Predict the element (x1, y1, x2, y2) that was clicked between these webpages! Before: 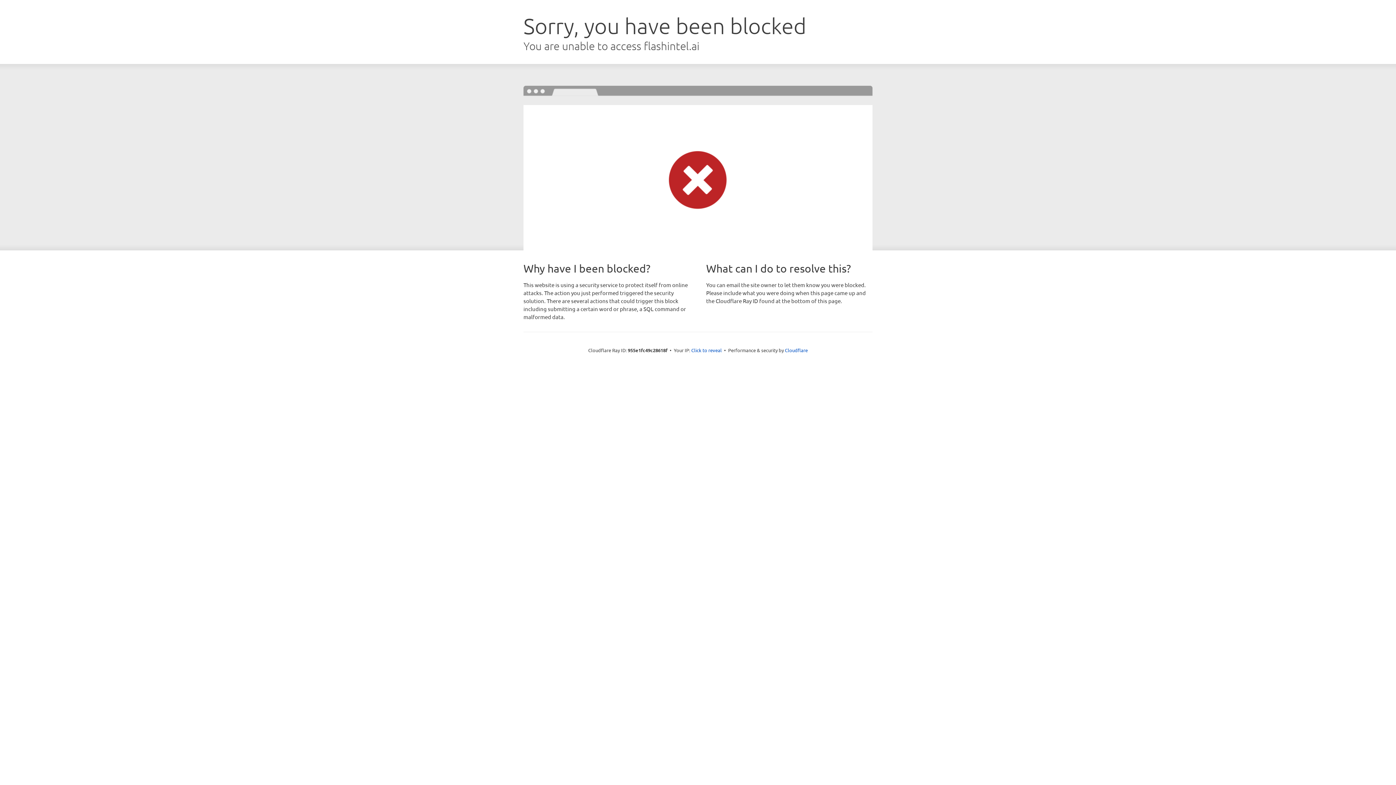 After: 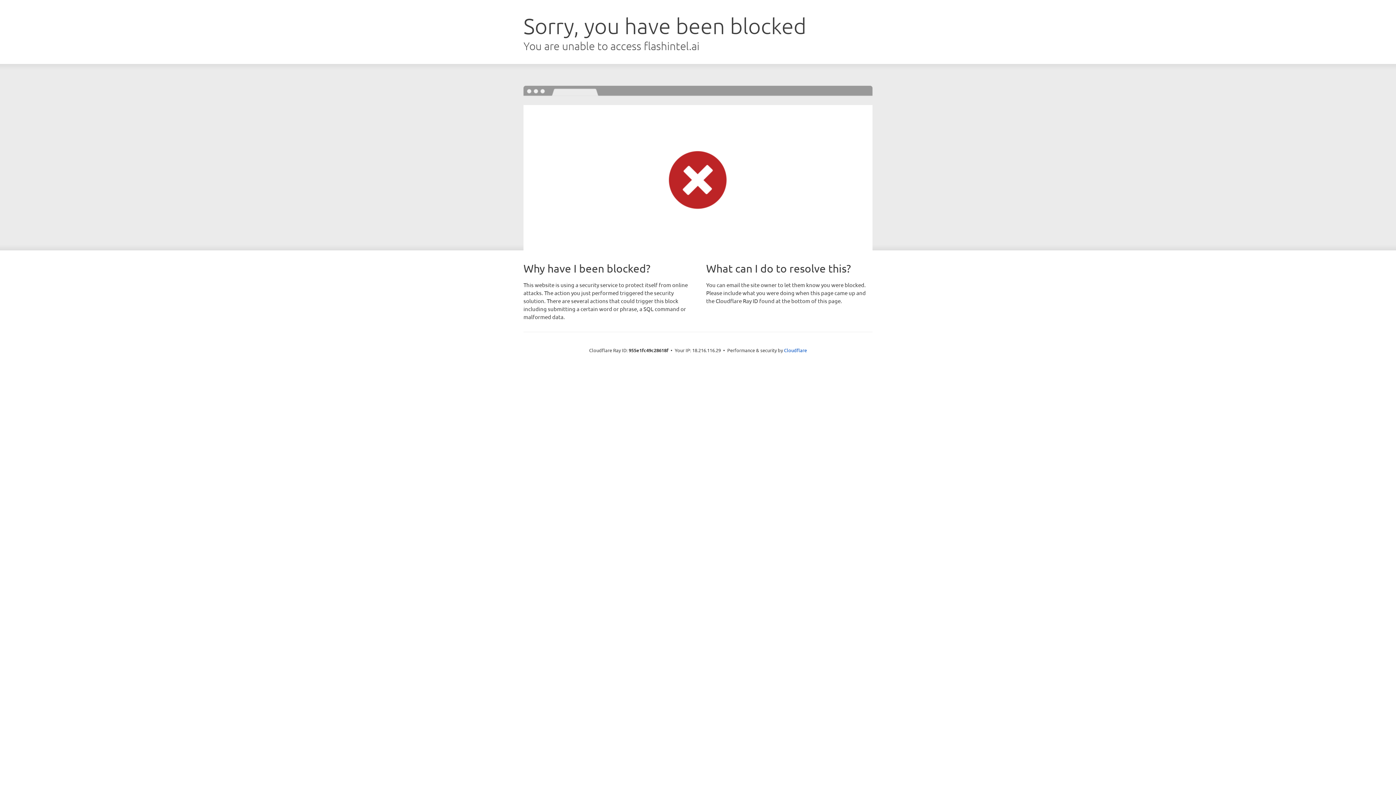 Action: bbox: (691, 346, 722, 353) label: Click to reveal